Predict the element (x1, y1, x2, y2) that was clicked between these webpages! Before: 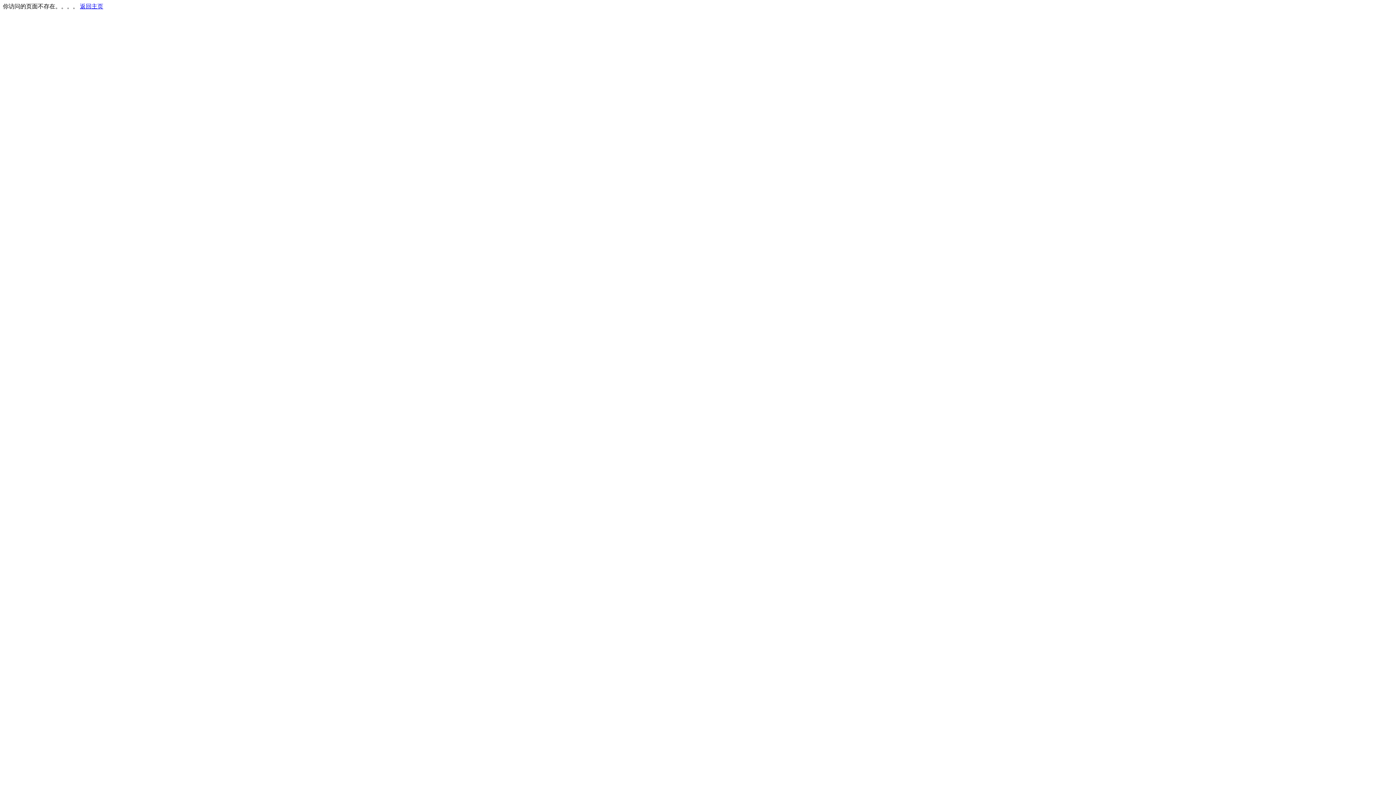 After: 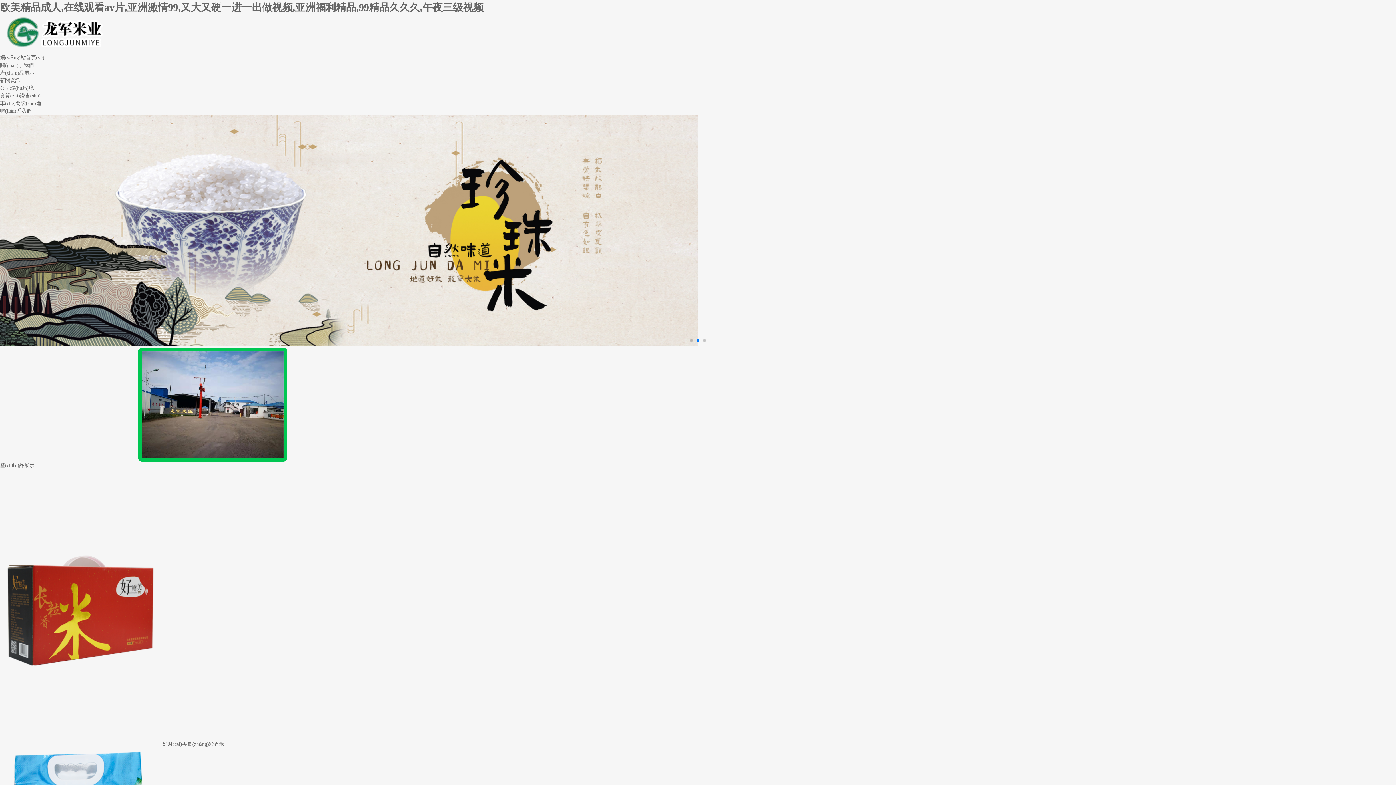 Action: bbox: (80, 3, 103, 9) label: 返回主页